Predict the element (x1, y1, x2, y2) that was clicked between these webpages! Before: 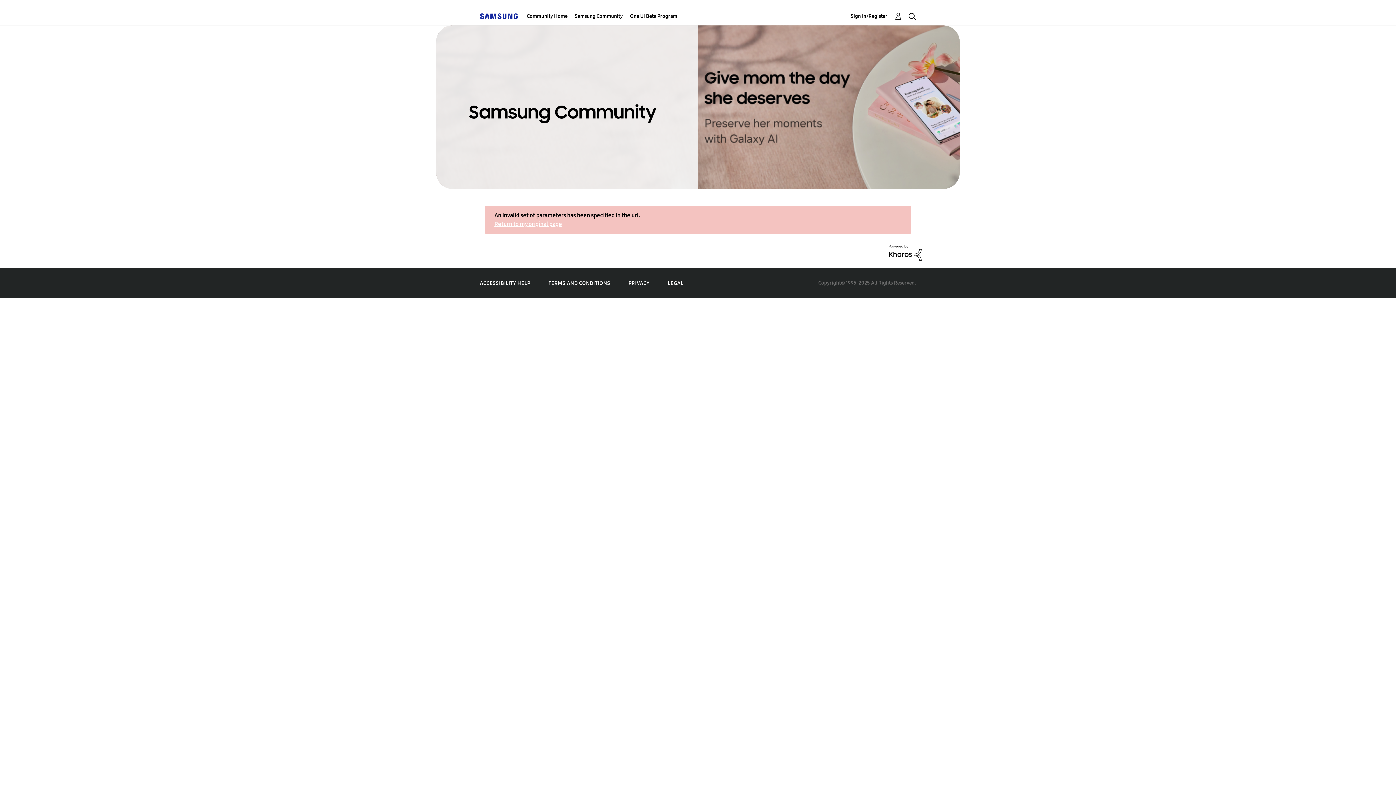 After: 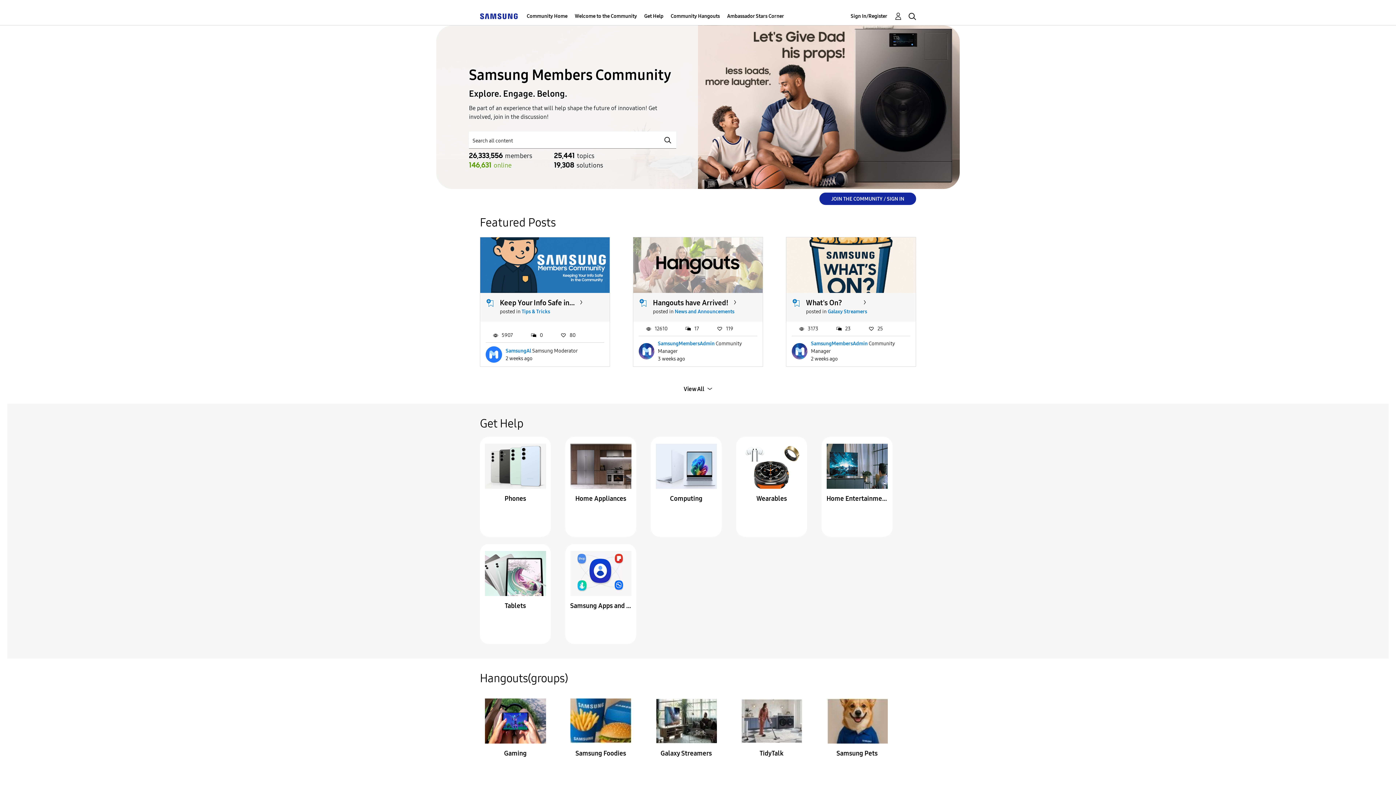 Action: bbox: (574, 7, 622, 25) label: Samsung Community